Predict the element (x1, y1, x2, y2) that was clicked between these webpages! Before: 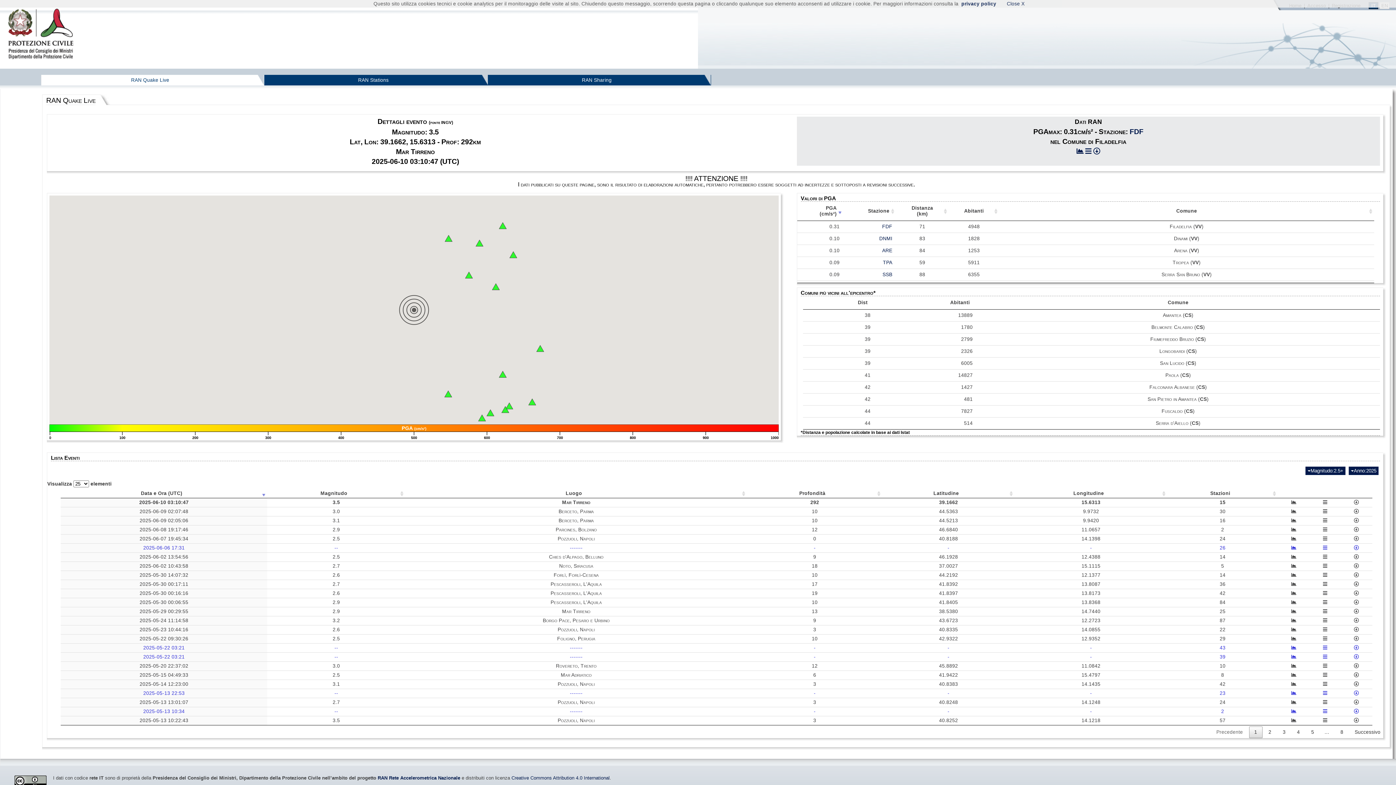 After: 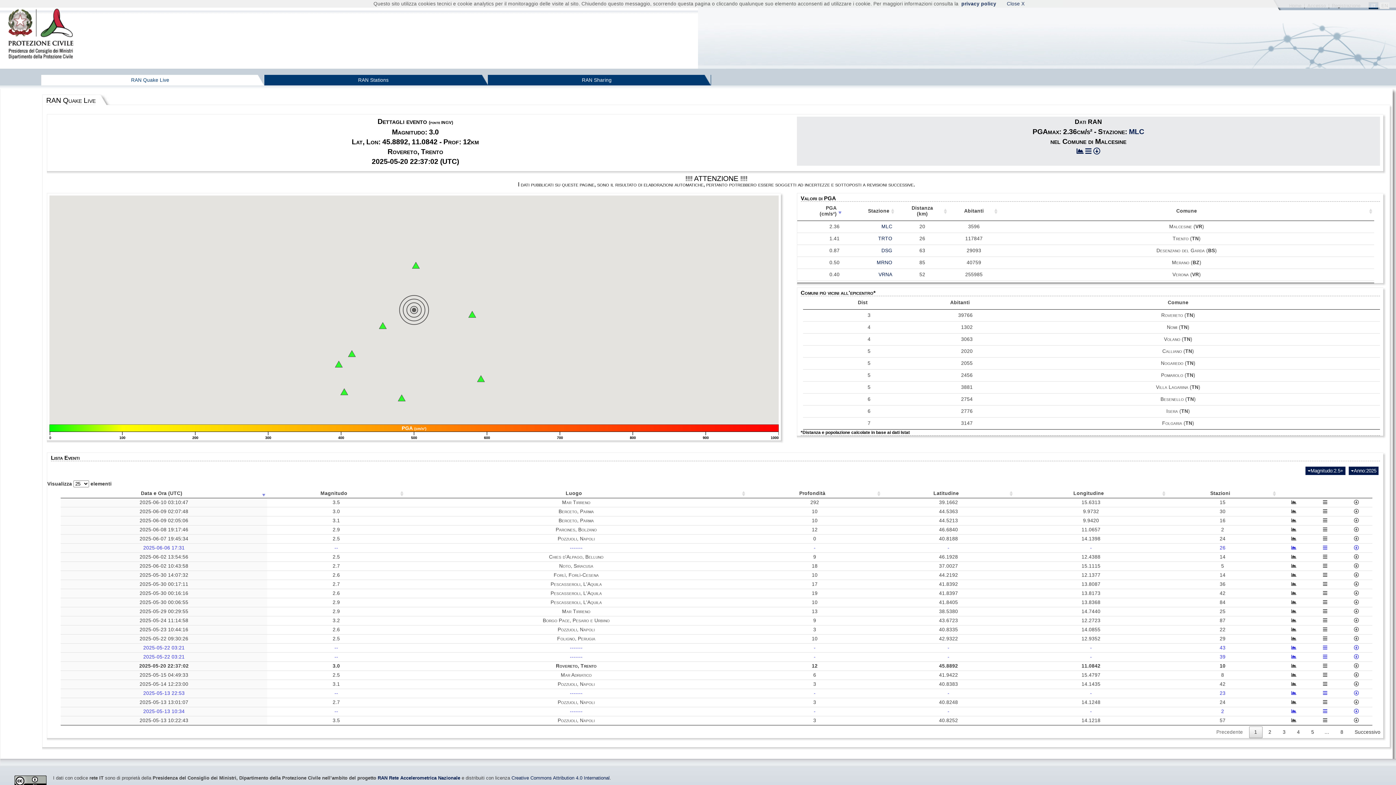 Action: label: 45.8892 bbox: (939, 663, 958, 668)